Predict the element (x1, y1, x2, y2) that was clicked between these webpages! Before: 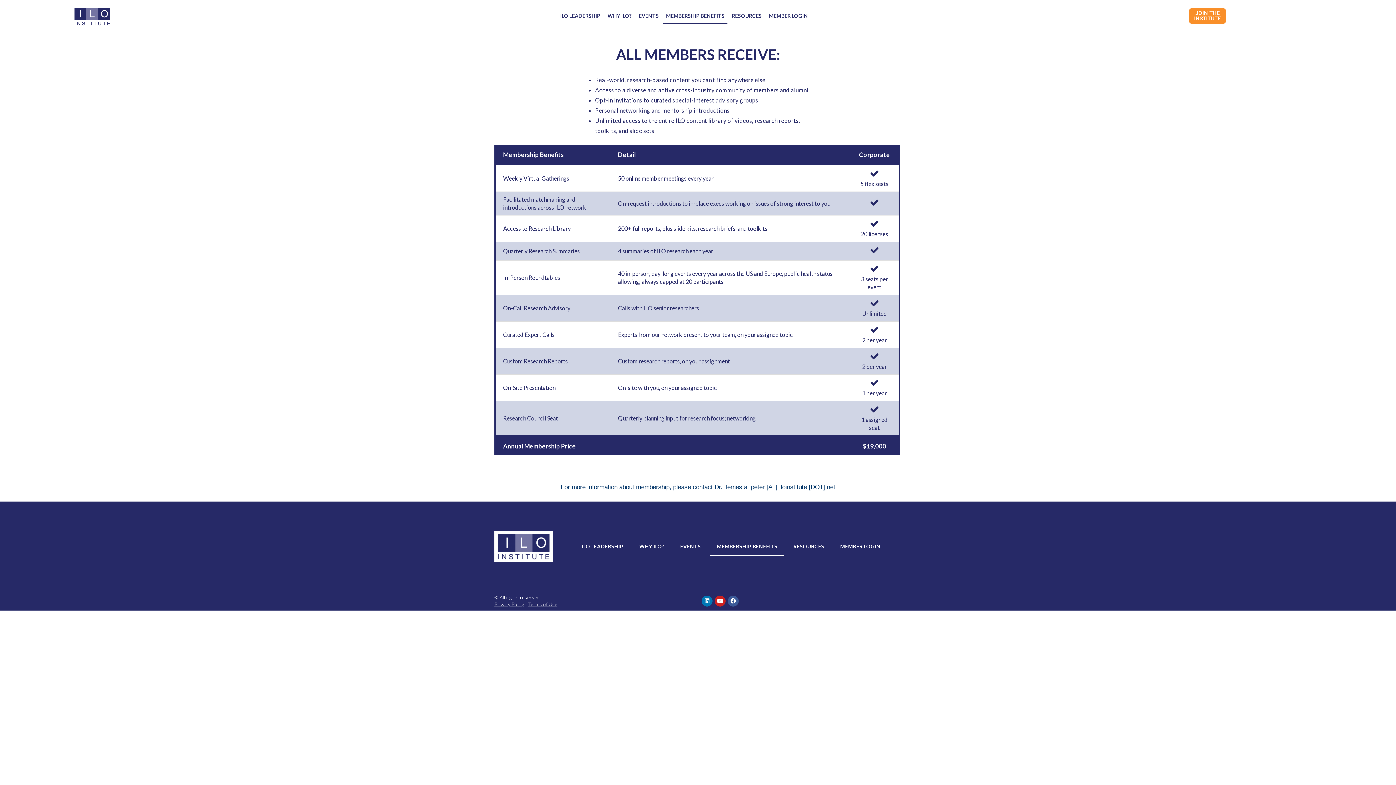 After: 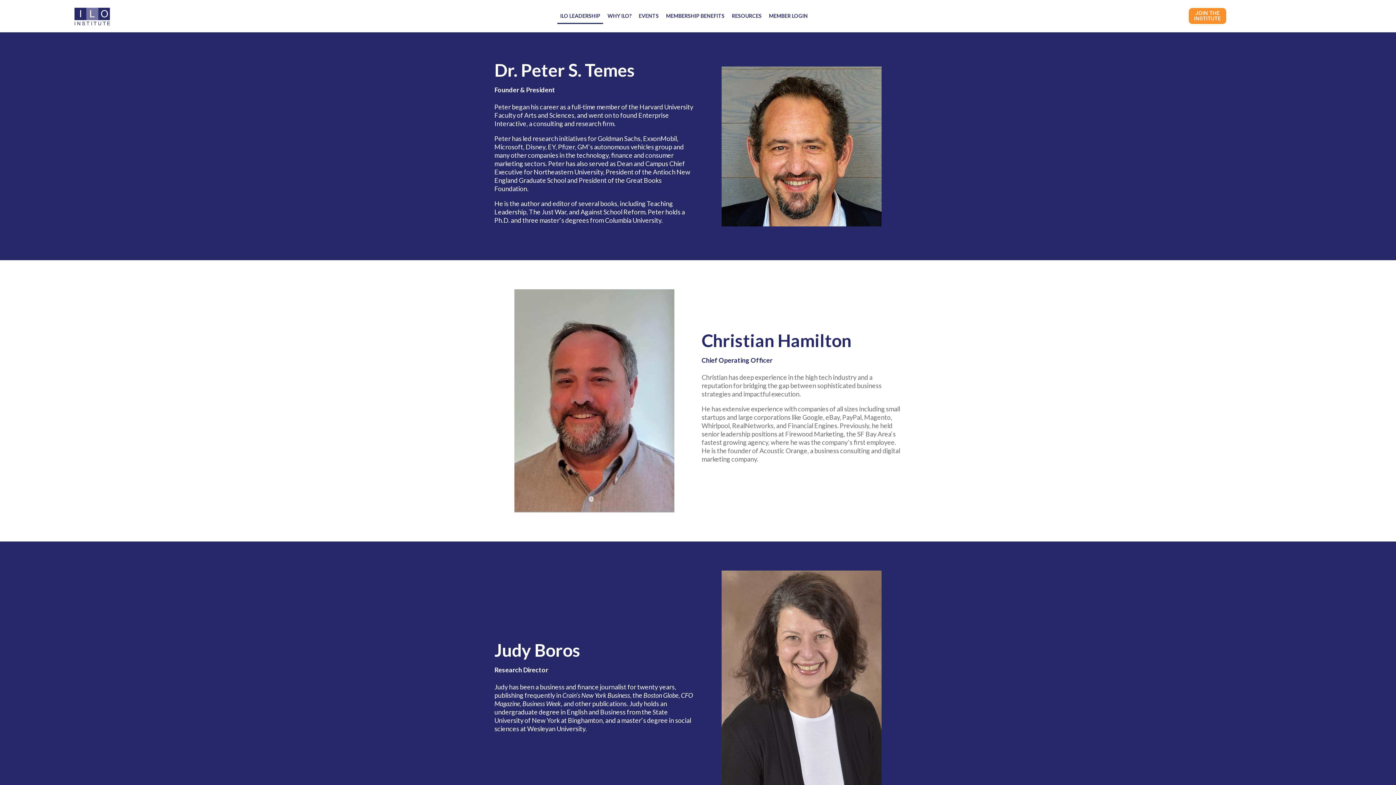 Action: bbox: (557, 8, 603, 24) label: ILO LEADERSHIP